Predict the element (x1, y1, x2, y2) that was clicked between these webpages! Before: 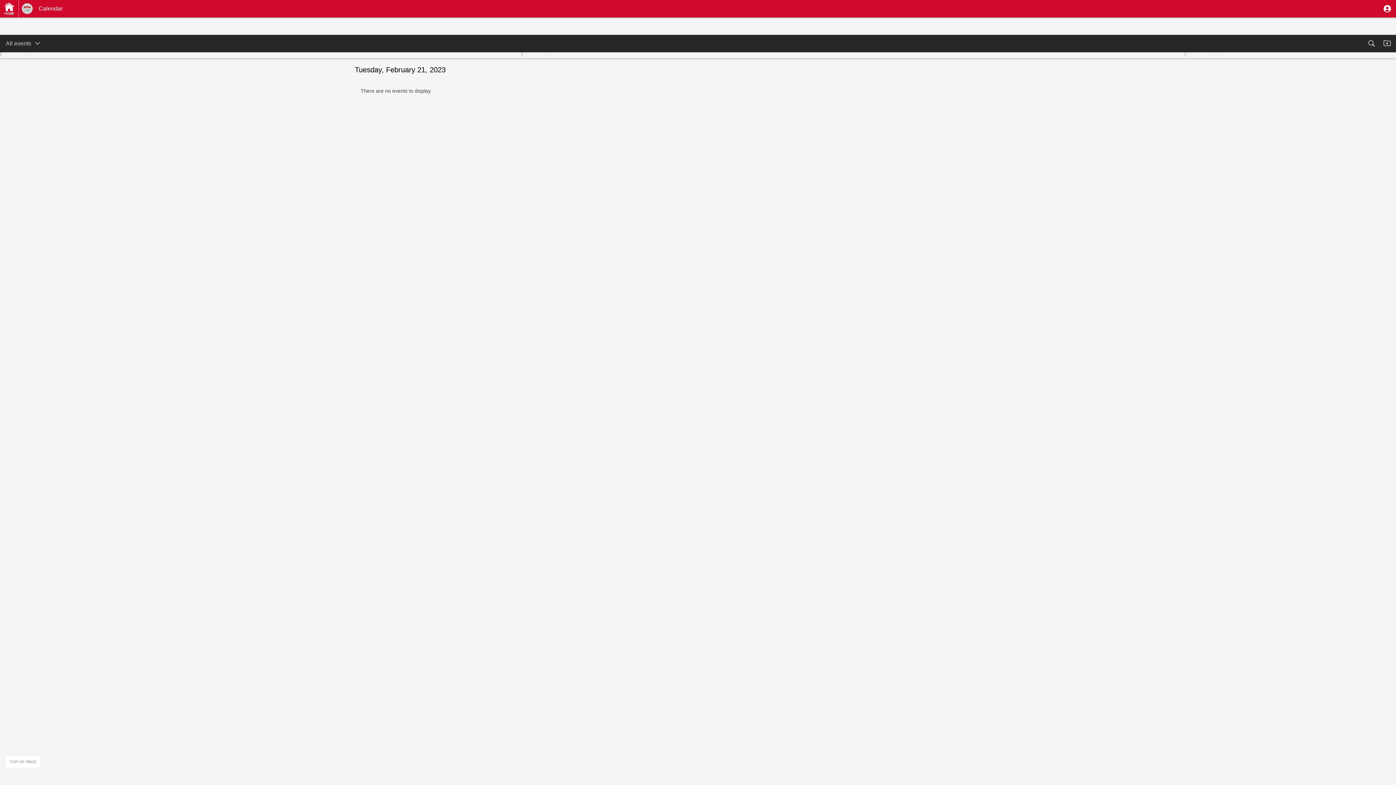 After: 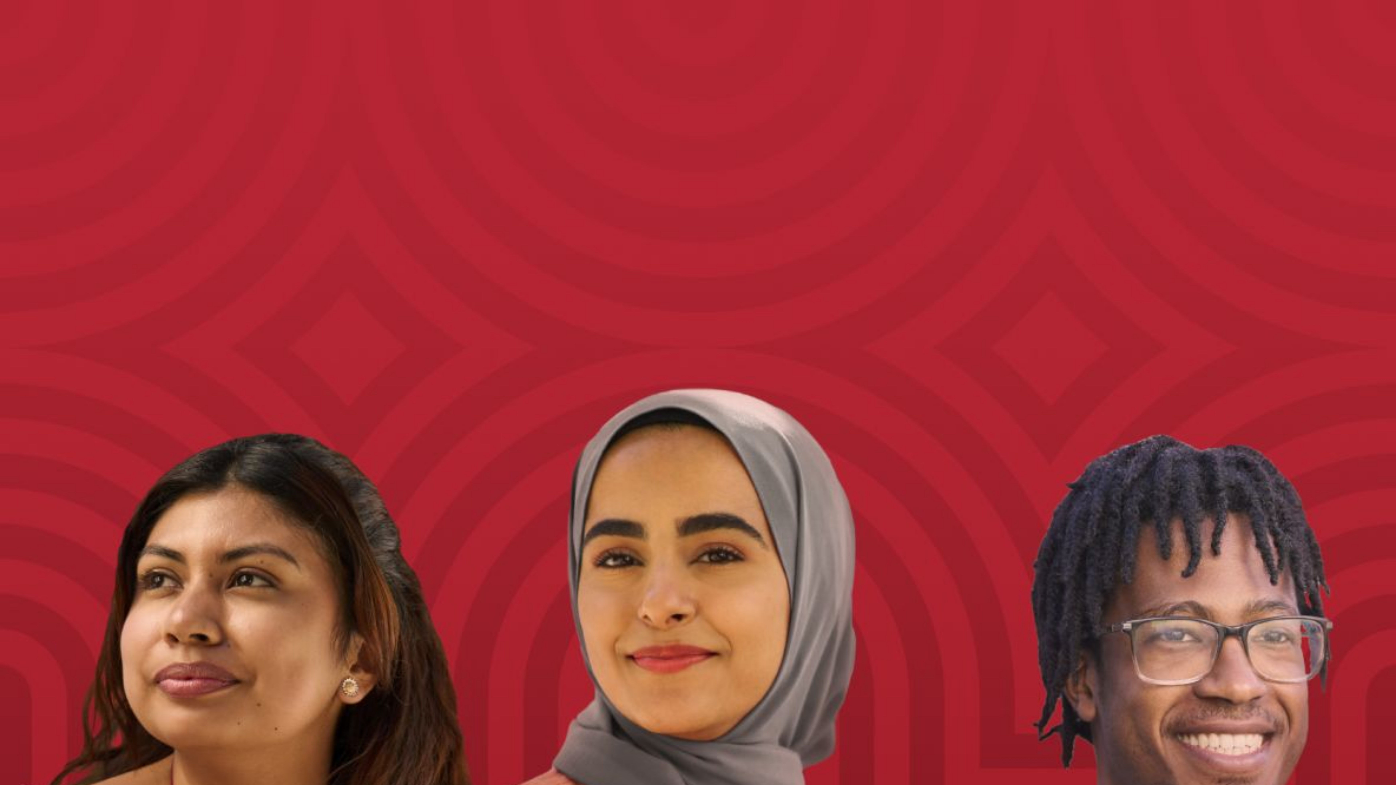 Action: bbox: (0, 0, 19, 17)